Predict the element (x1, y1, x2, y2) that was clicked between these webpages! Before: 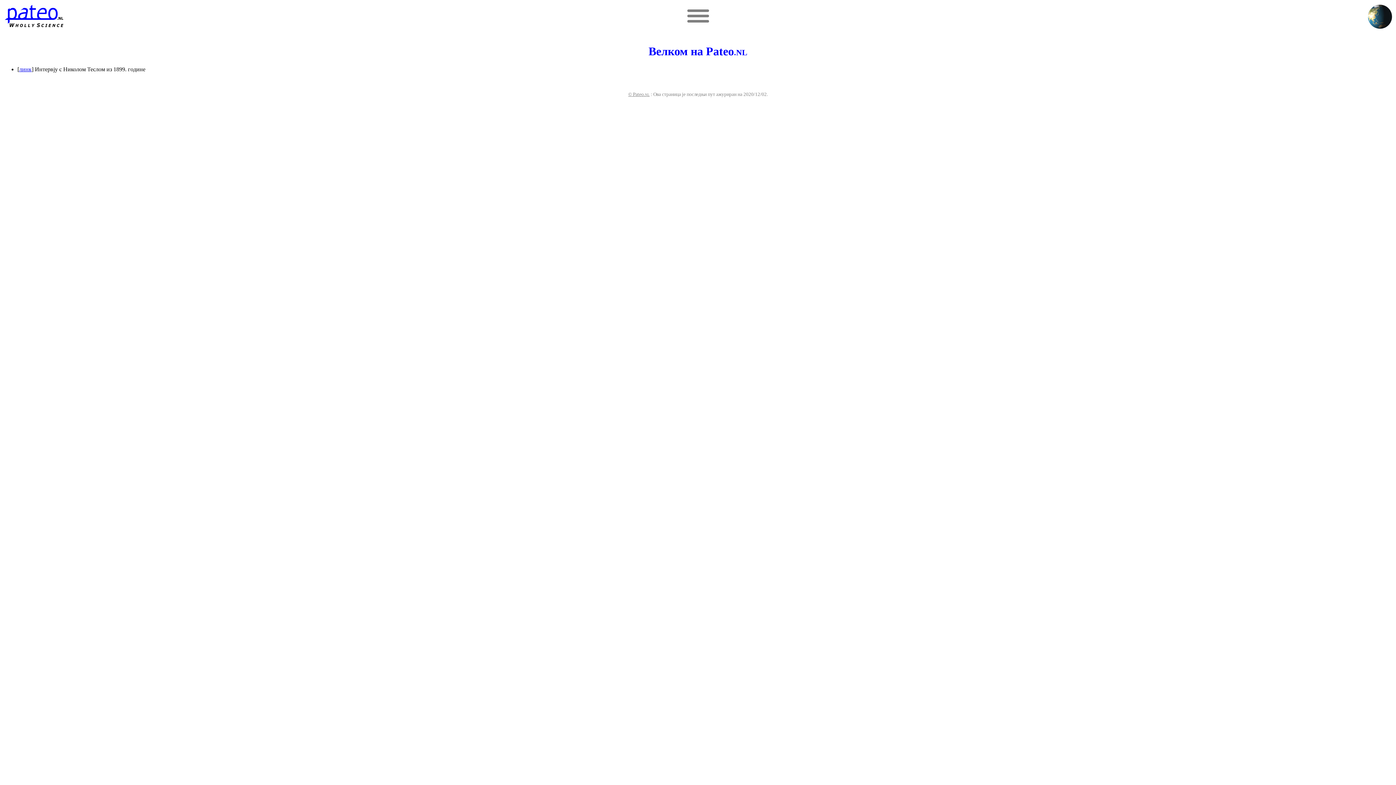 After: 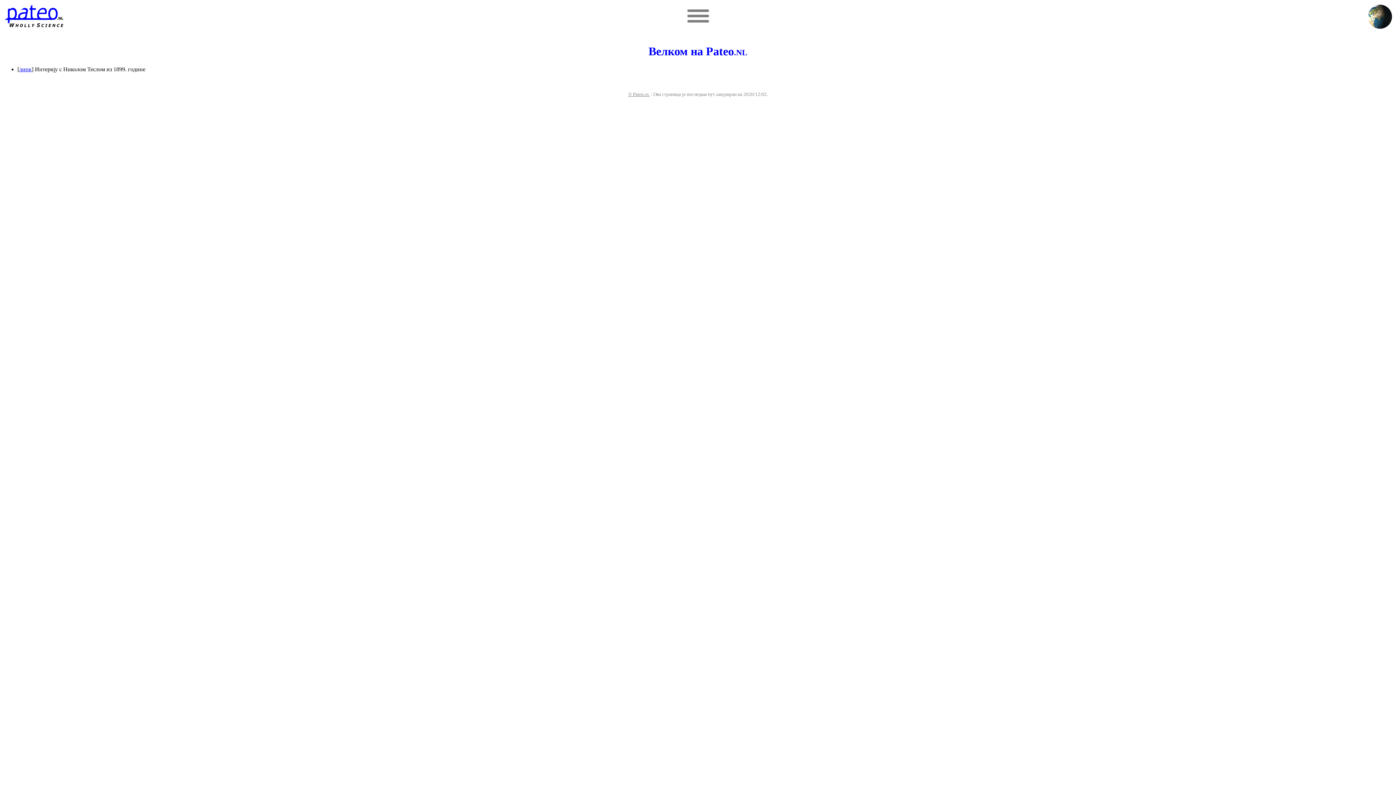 Action: bbox: (4, 22, 64, 29)